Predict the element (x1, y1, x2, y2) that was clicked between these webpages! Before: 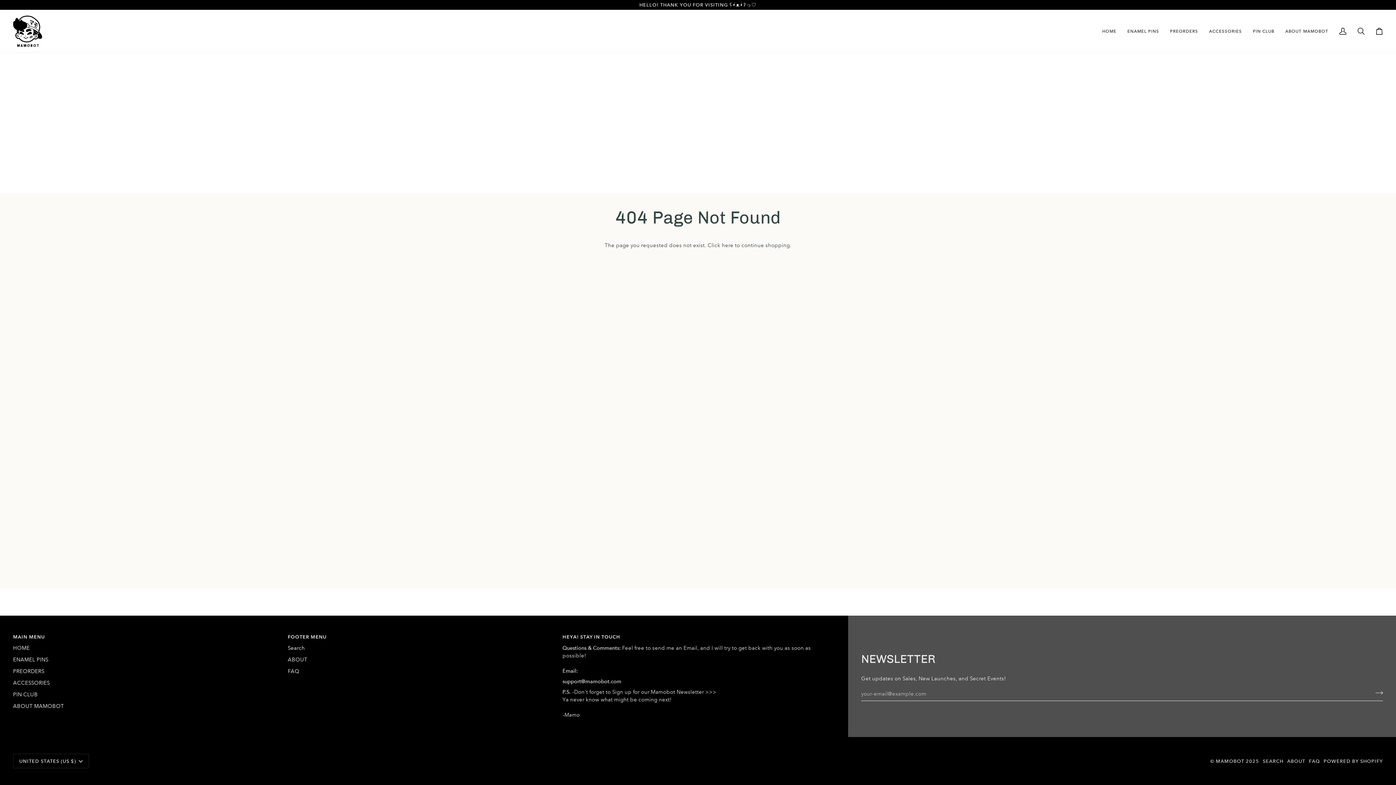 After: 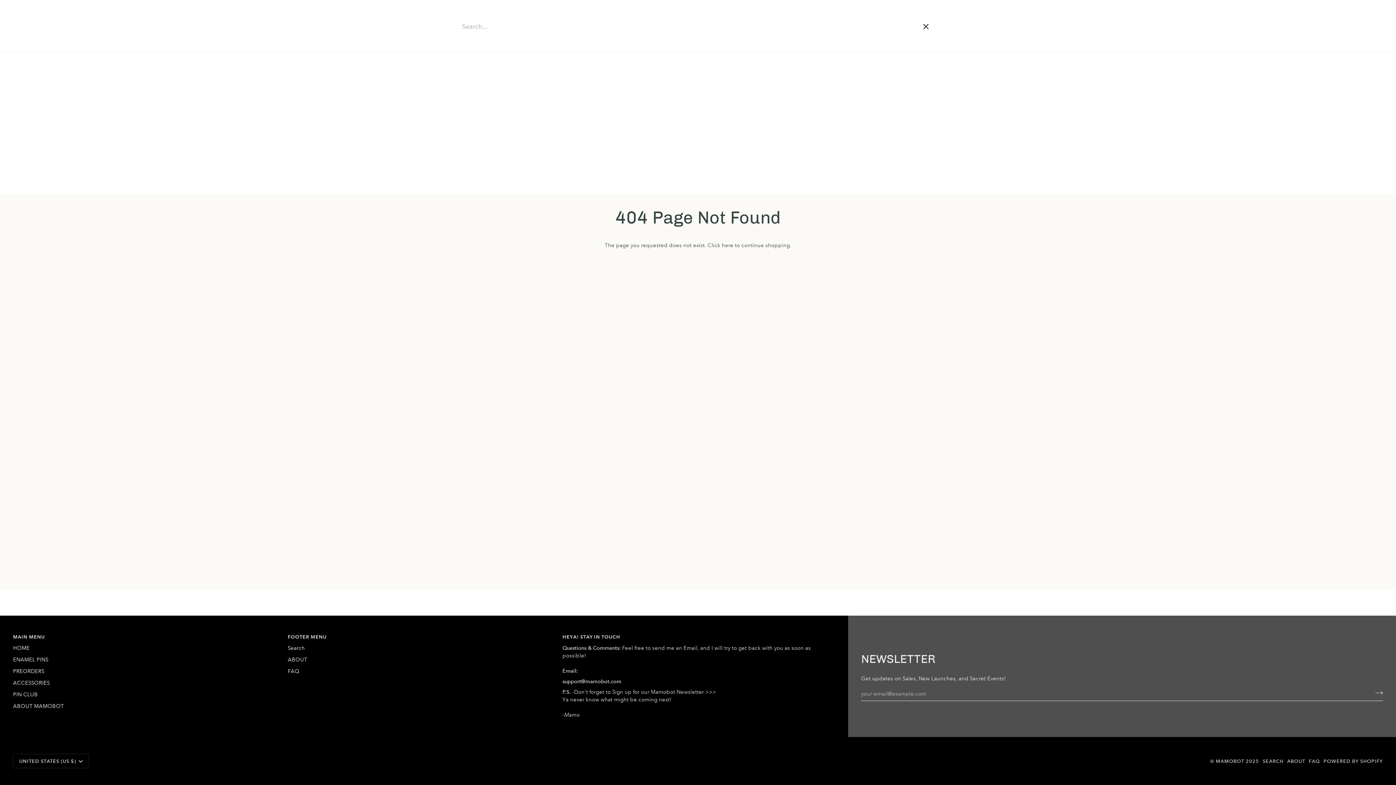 Action: label: Search bbox: (1352, 9, 1370, 52)